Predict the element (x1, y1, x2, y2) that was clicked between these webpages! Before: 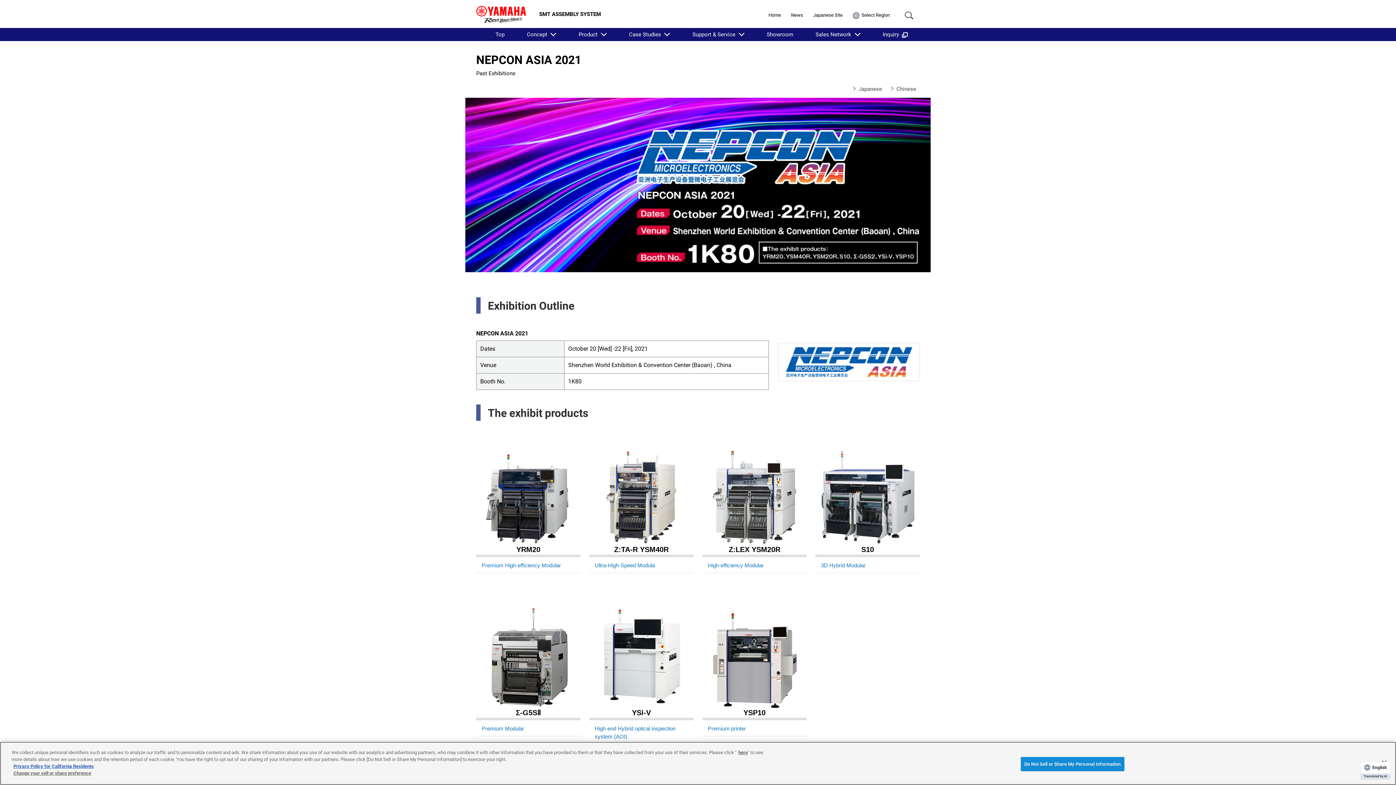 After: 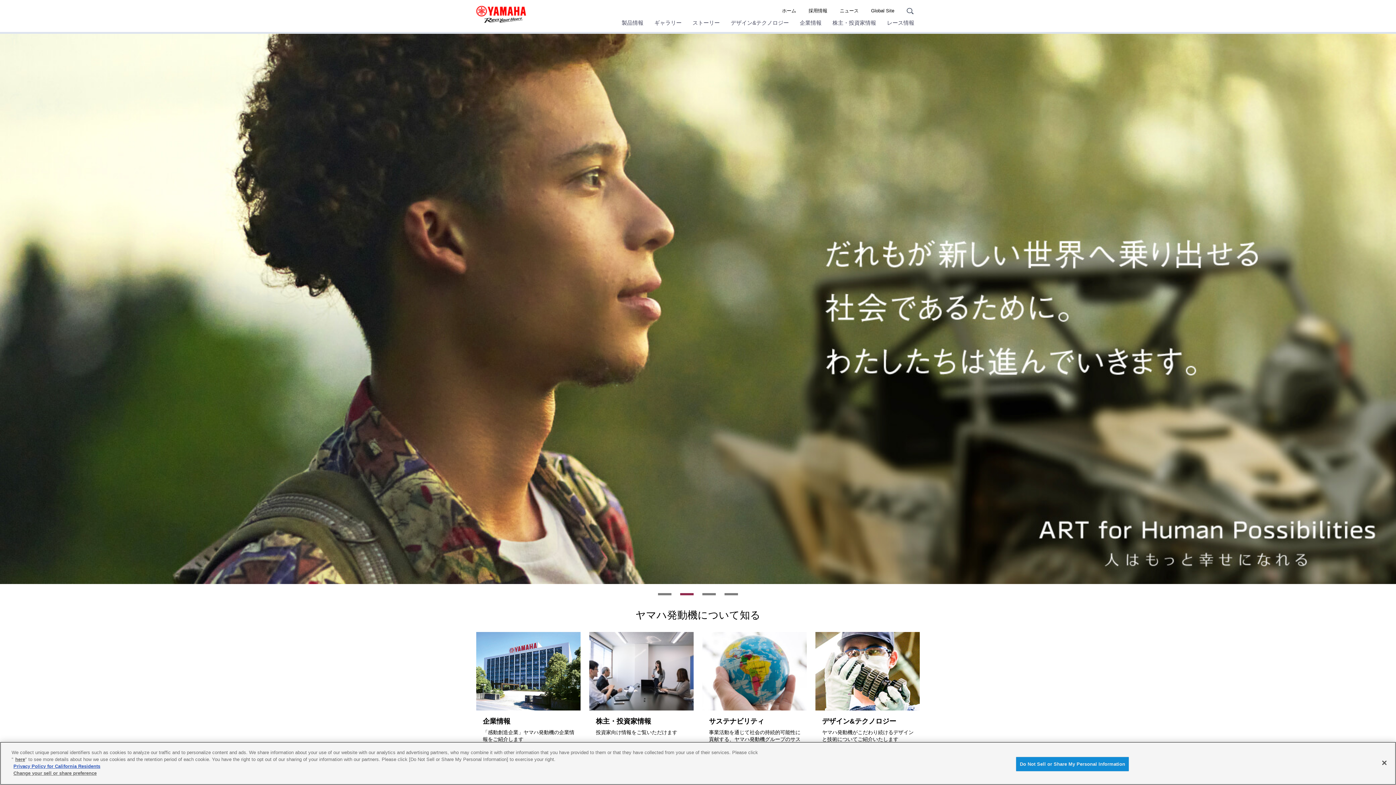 Action: bbox: (813, 10, 842, 19) label: Japanese Site